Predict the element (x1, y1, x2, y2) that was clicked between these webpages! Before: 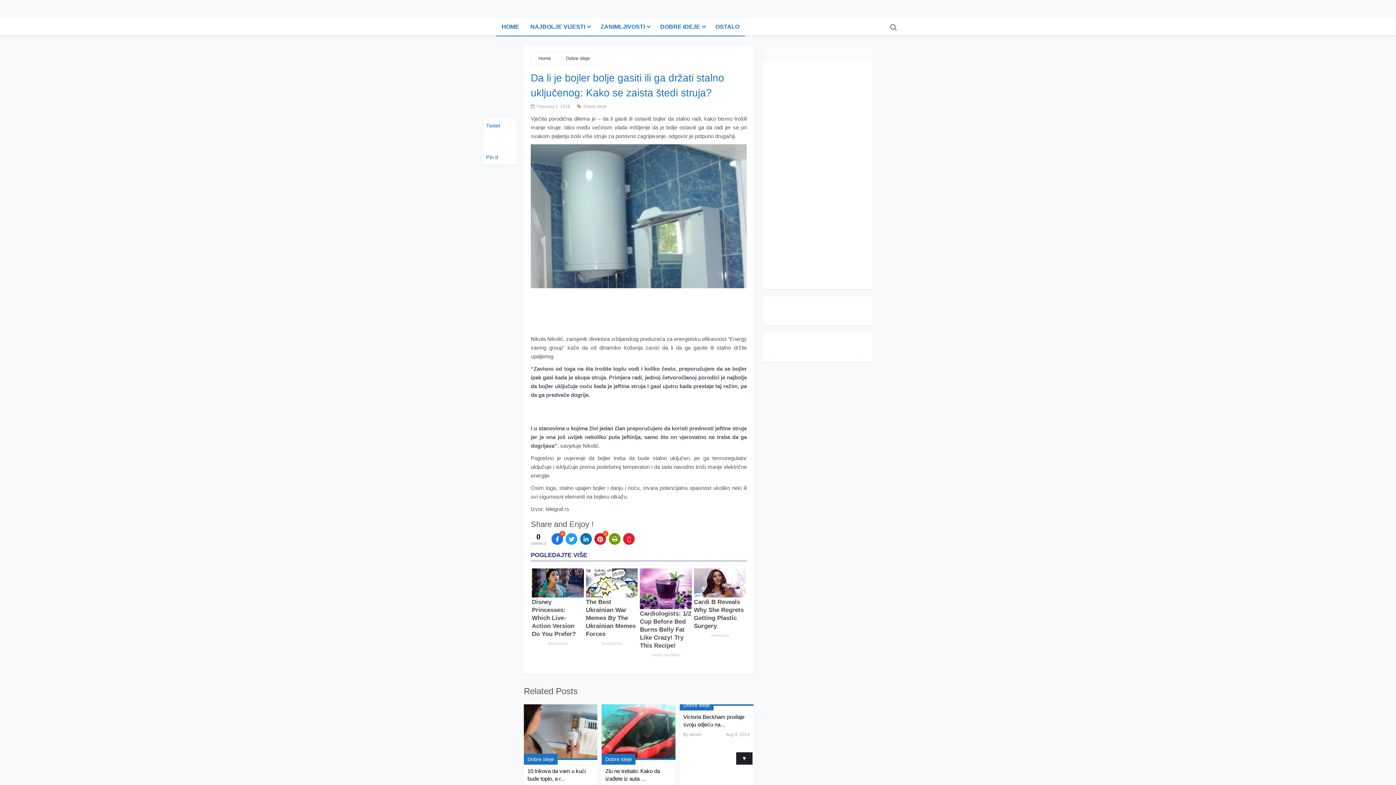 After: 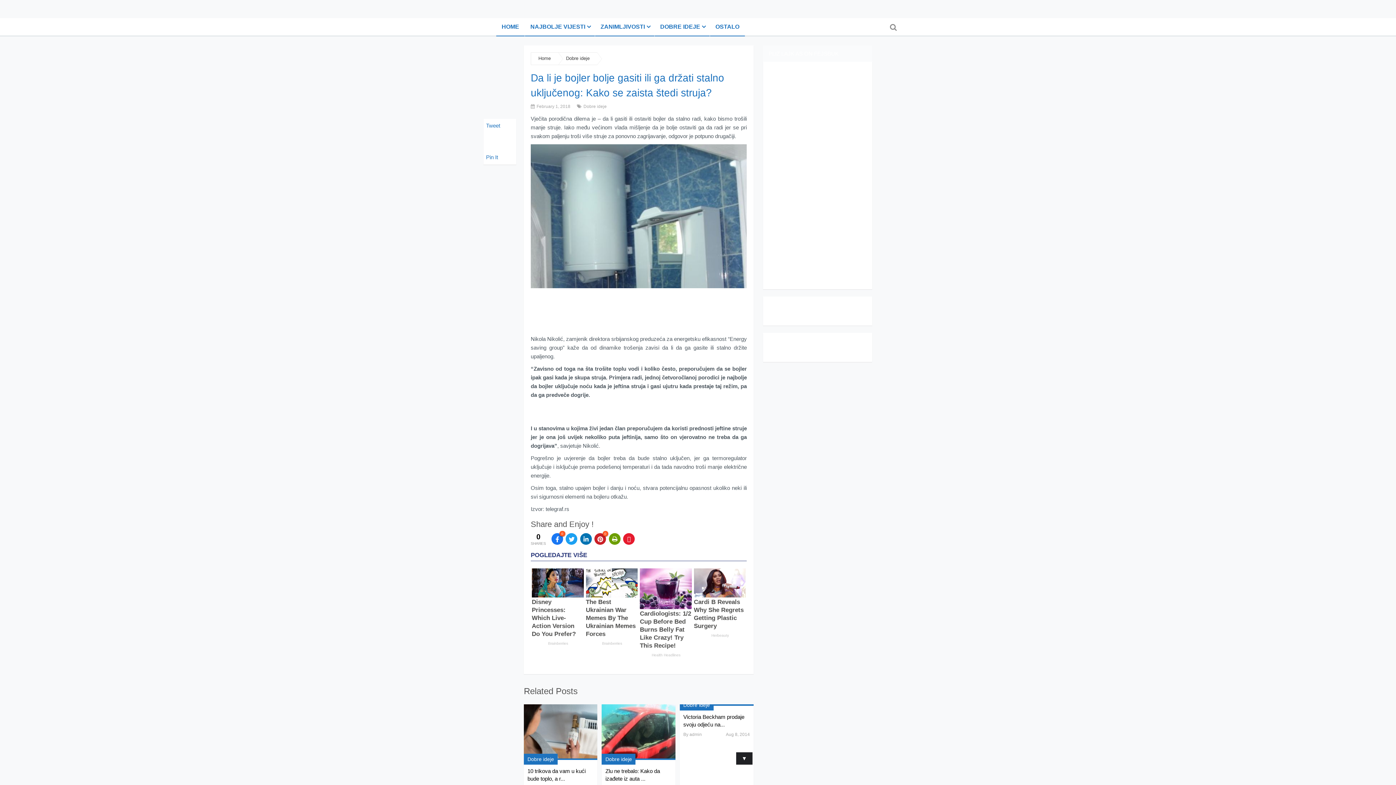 Action: label: Health Headlines bbox: (640, 650, 691, 657)